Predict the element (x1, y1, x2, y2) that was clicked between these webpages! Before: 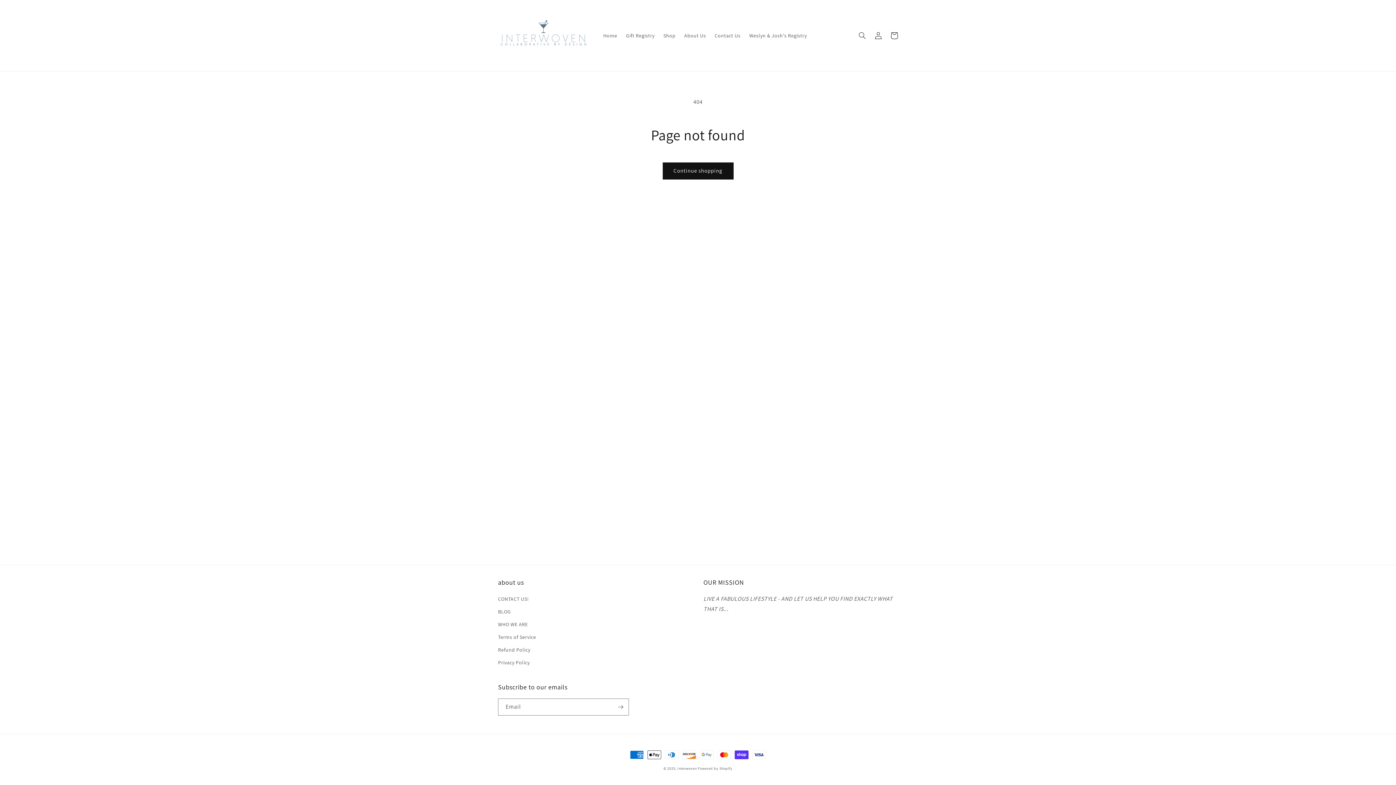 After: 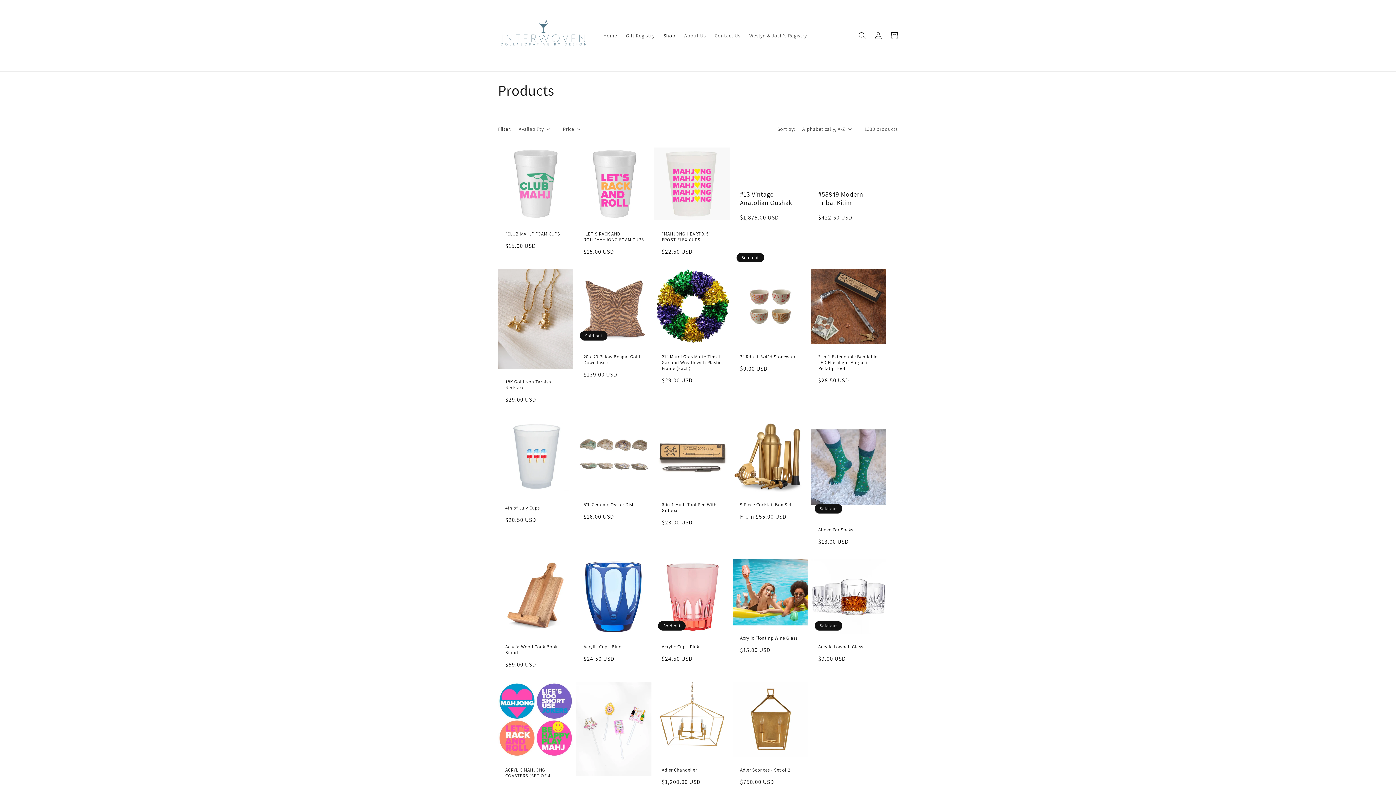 Action: label: Continue shopping bbox: (662, 162, 733, 179)